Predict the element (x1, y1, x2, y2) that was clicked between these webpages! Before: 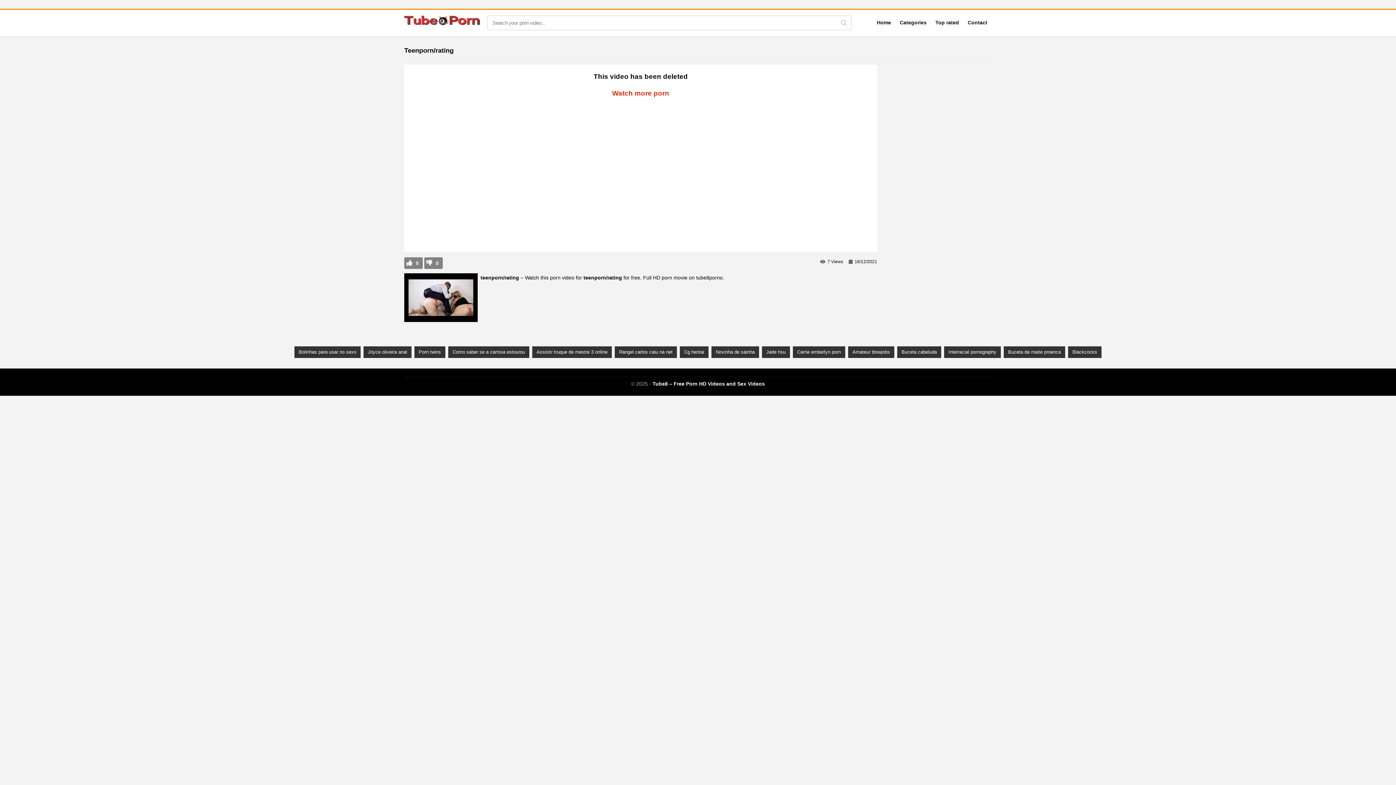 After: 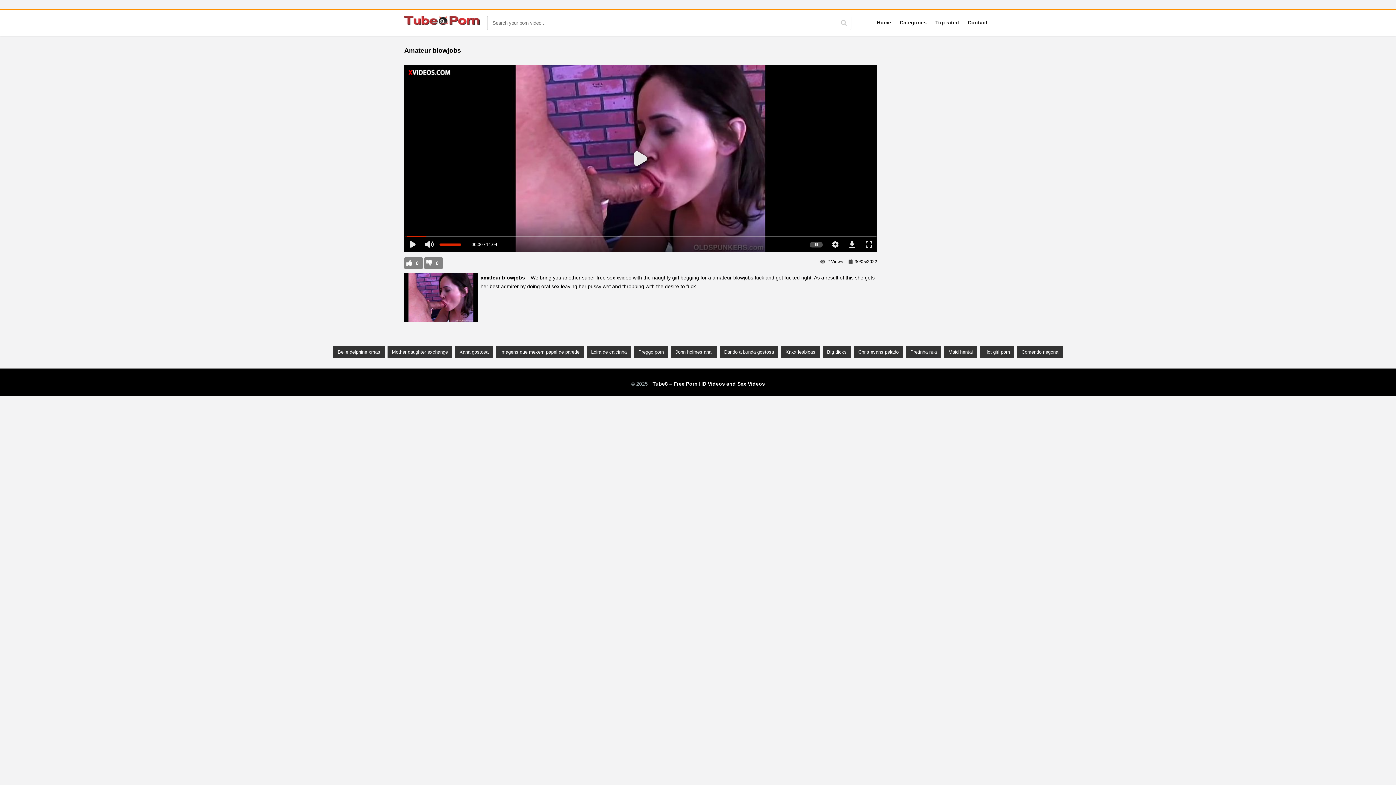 Action: bbox: (848, 346, 894, 358) label: Amateur blowjobs